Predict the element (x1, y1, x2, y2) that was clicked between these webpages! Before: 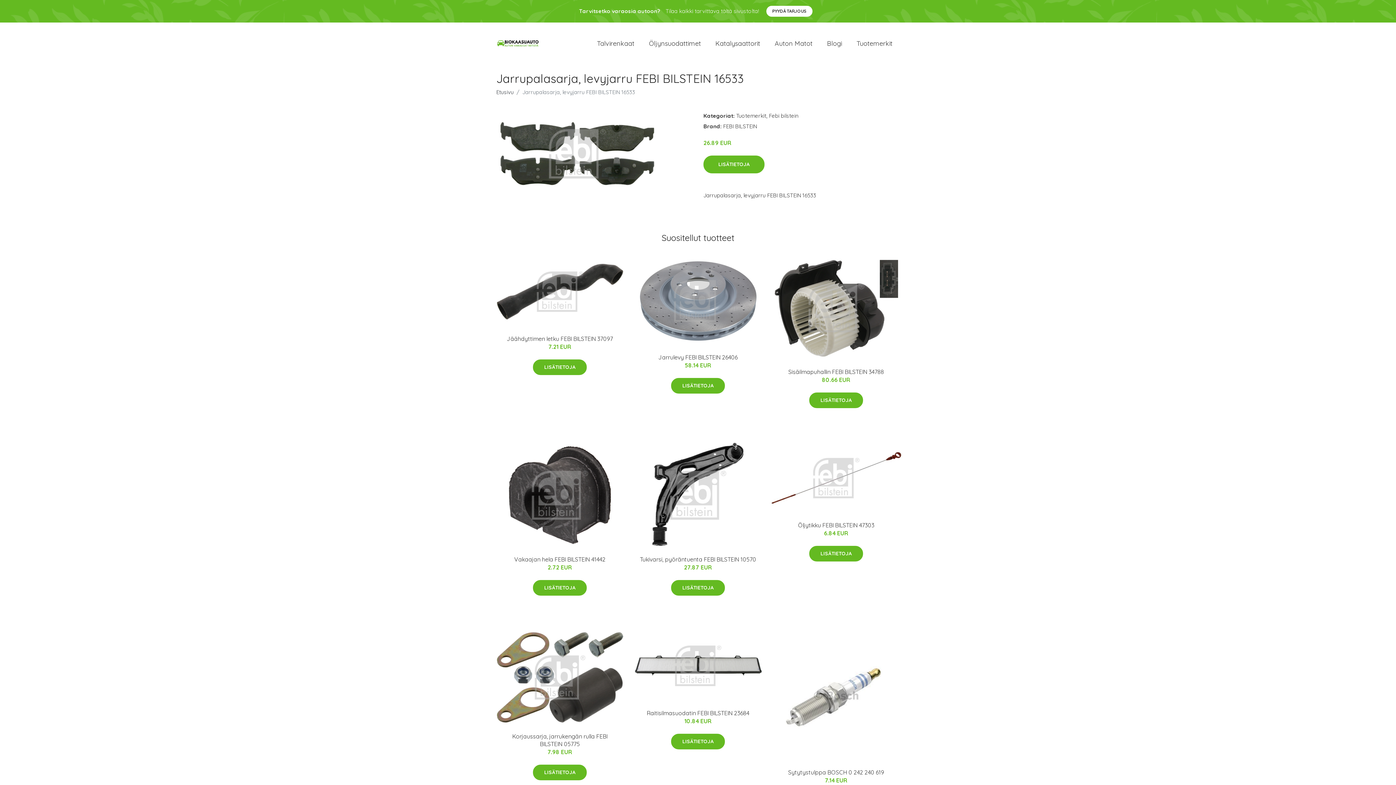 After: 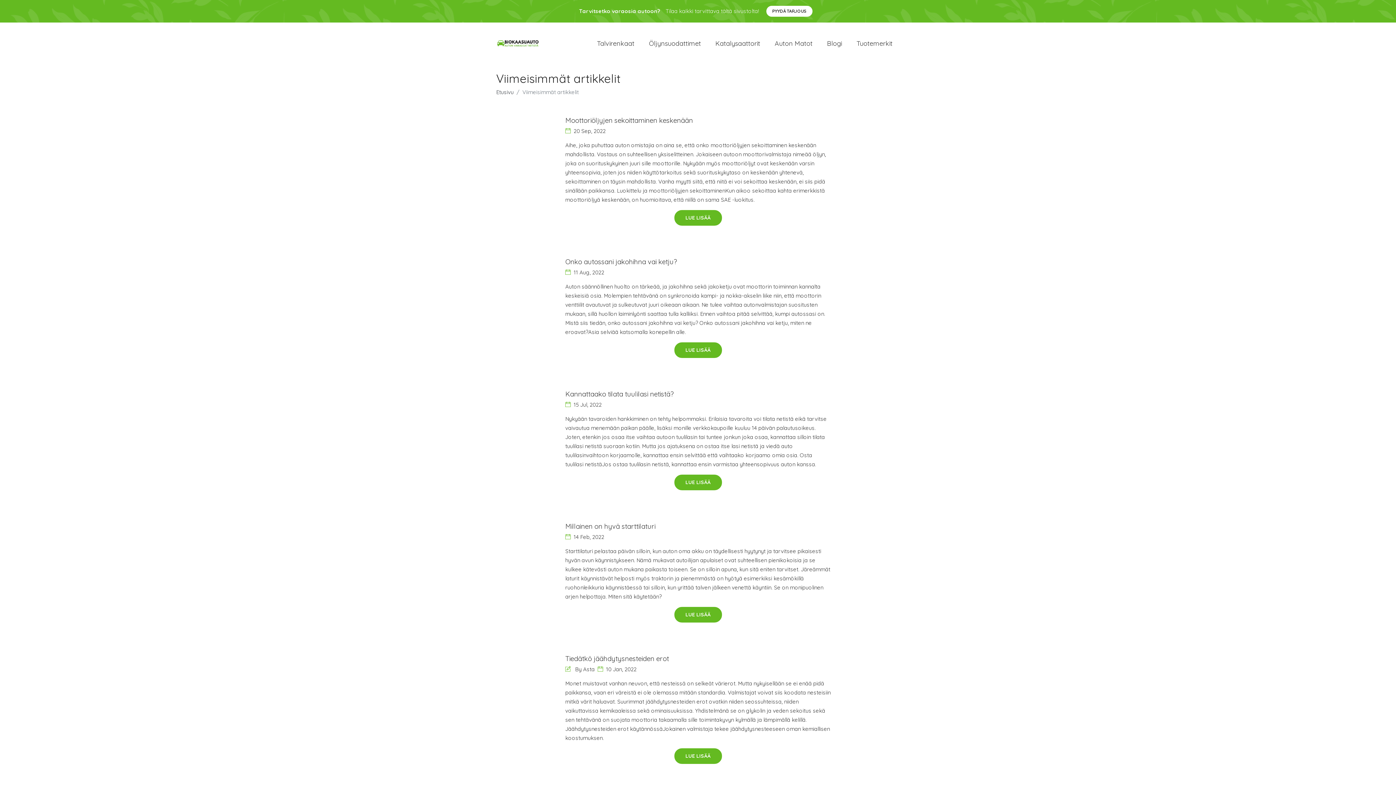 Action: label: Blogi bbox: (820, 31, 849, 55)